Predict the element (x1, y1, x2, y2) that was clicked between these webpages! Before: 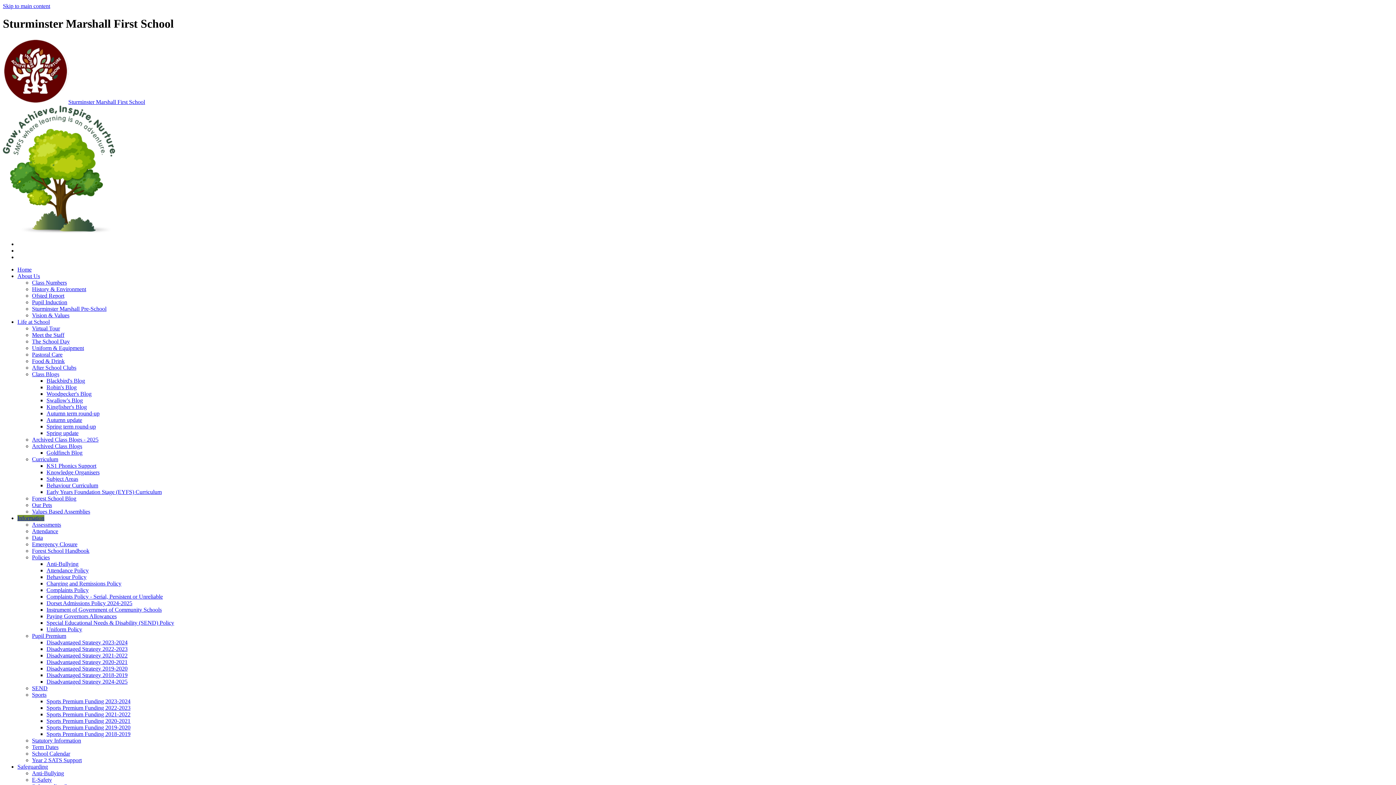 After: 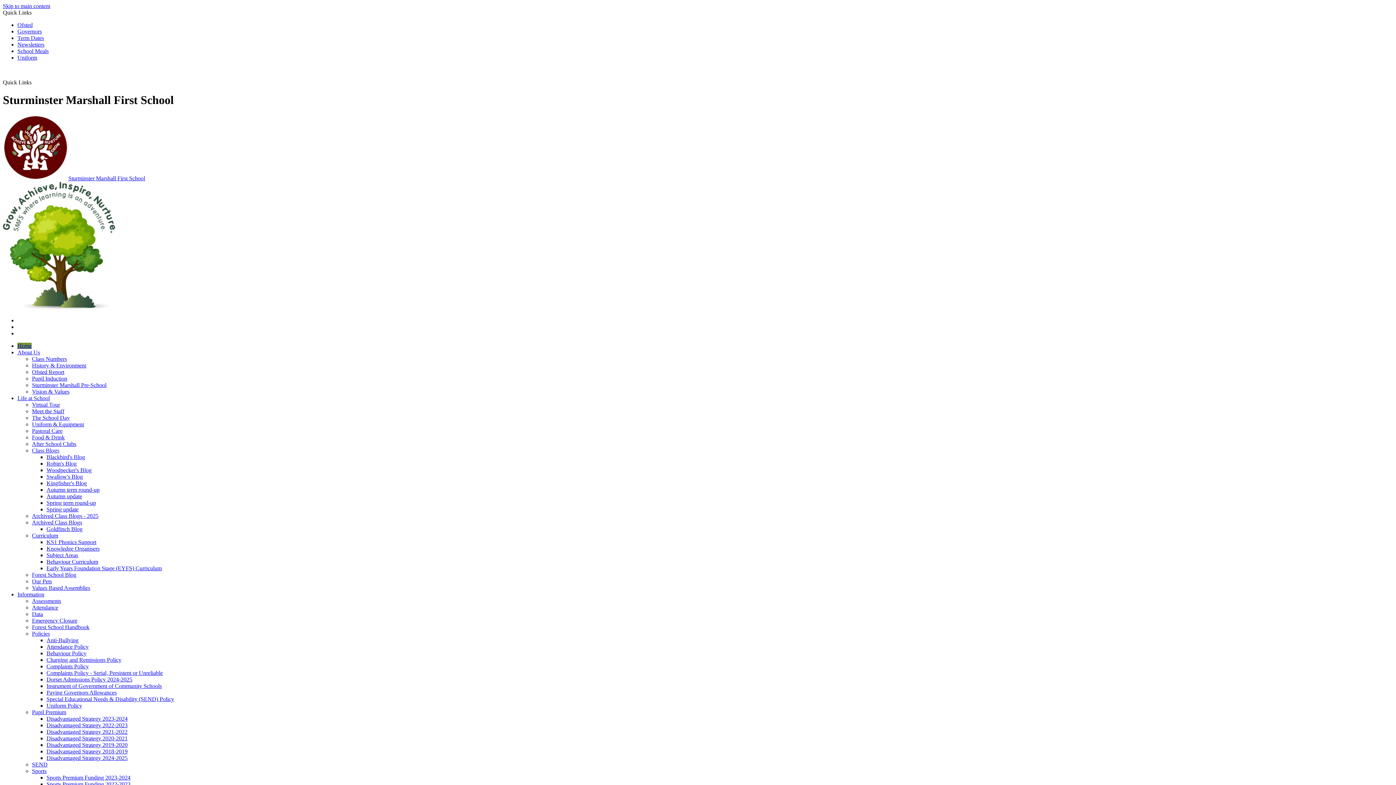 Action: label: Home bbox: (17, 266, 31, 272)